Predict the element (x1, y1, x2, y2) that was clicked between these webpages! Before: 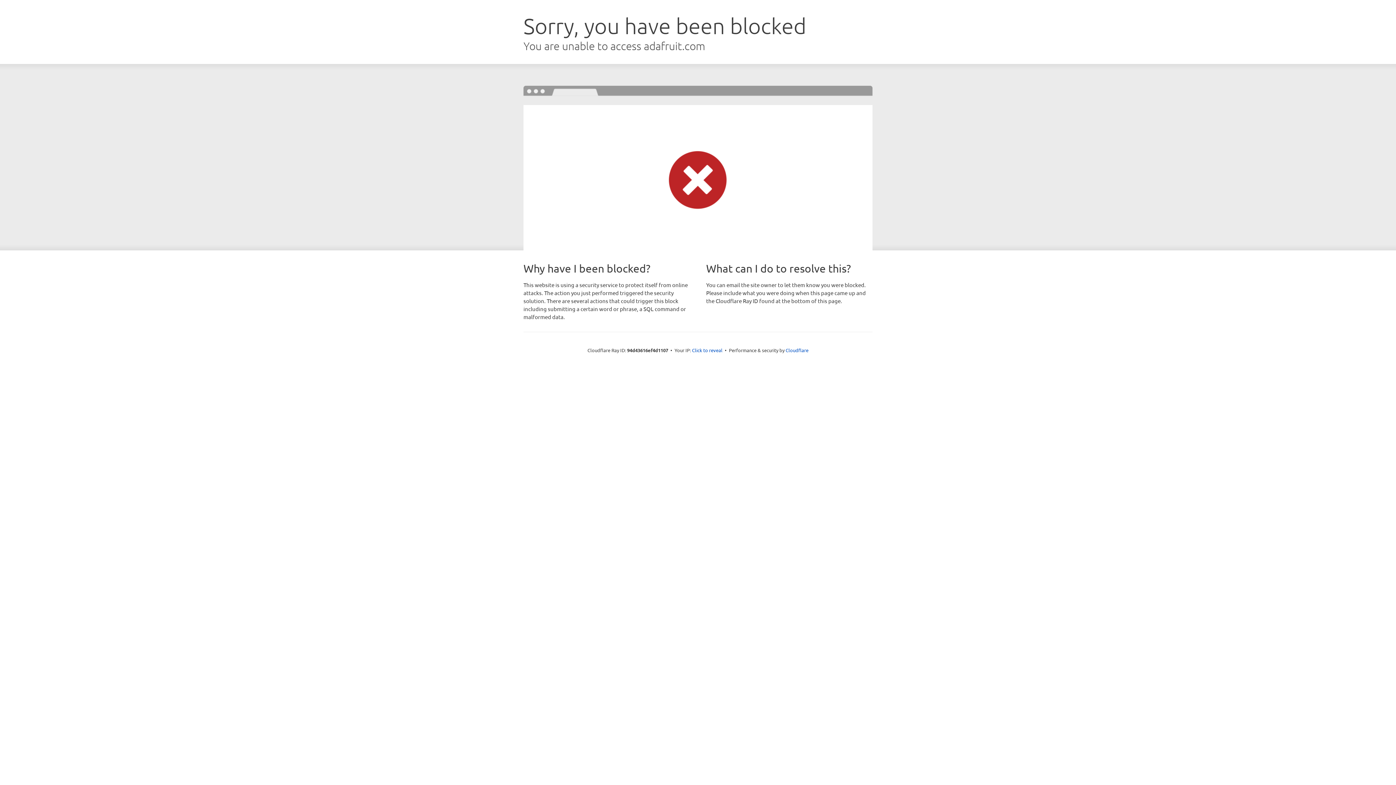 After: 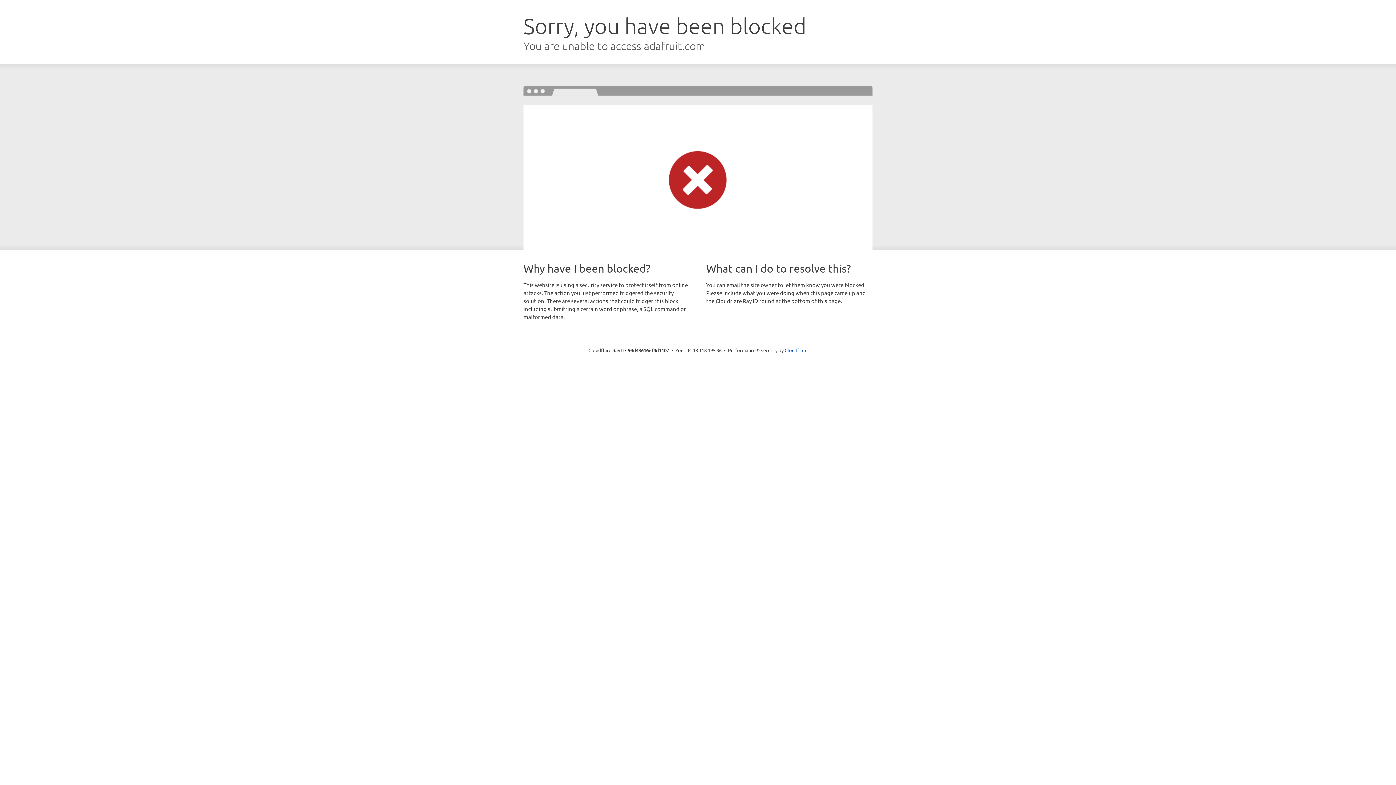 Action: bbox: (692, 346, 722, 353) label: Click to reveal